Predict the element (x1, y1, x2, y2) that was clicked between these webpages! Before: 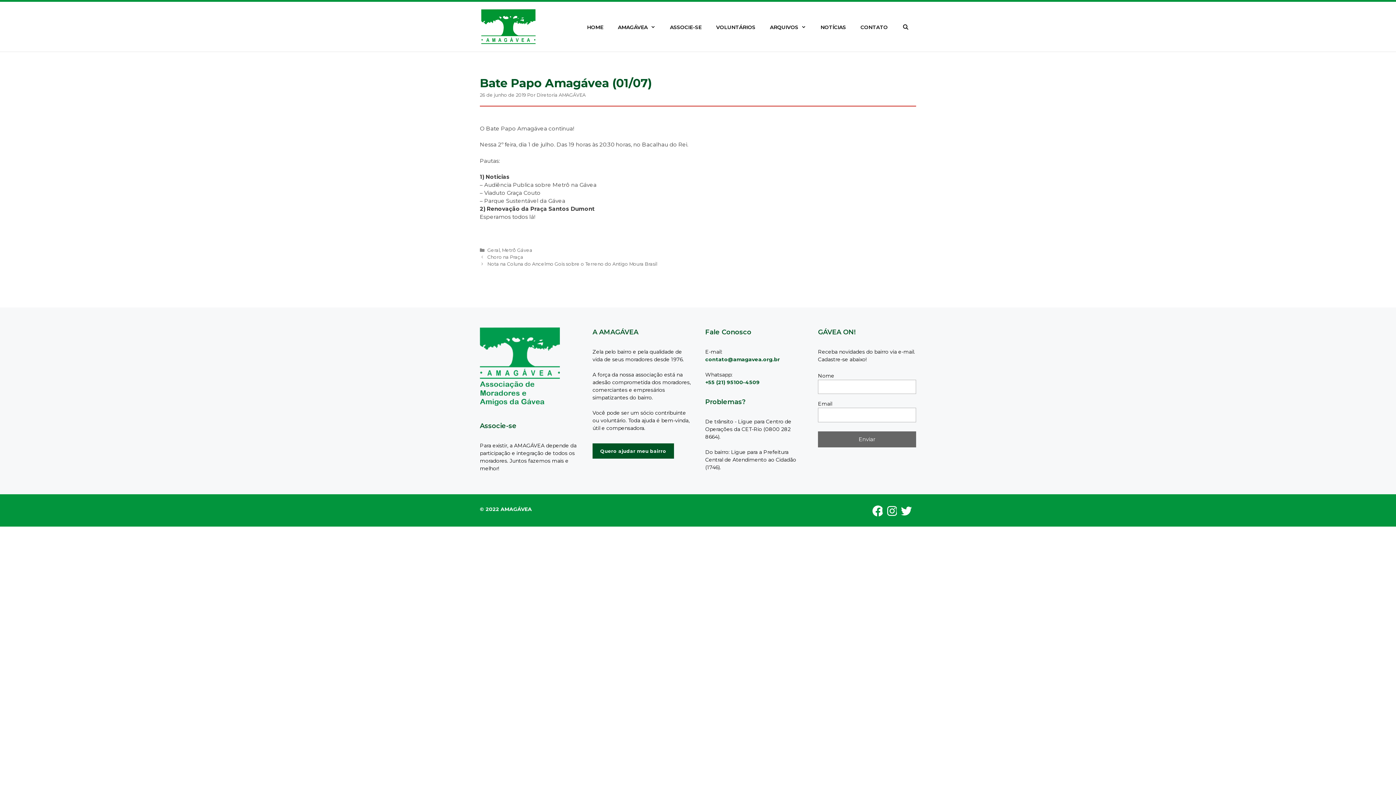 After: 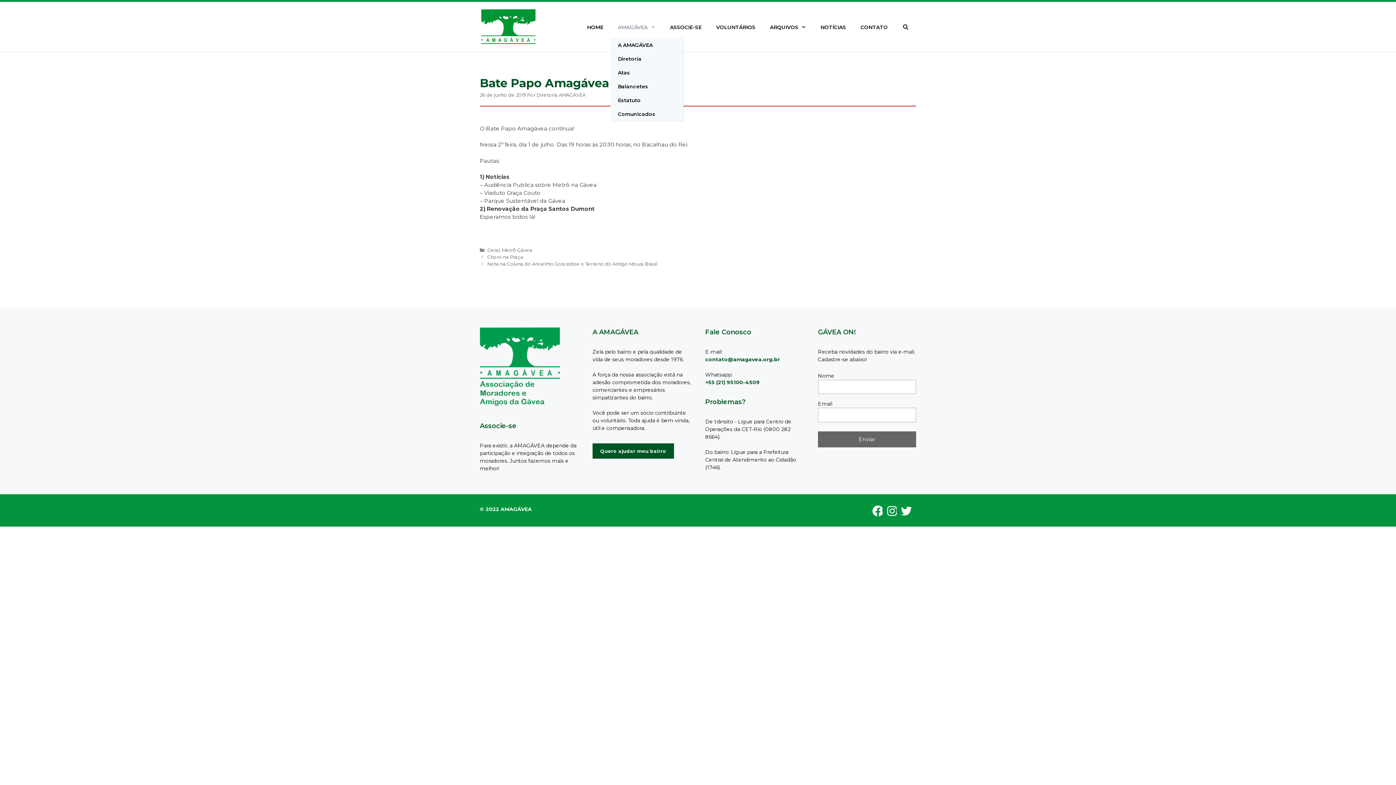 Action: bbox: (610, 16, 662, 38) label: AMAGÁVEA